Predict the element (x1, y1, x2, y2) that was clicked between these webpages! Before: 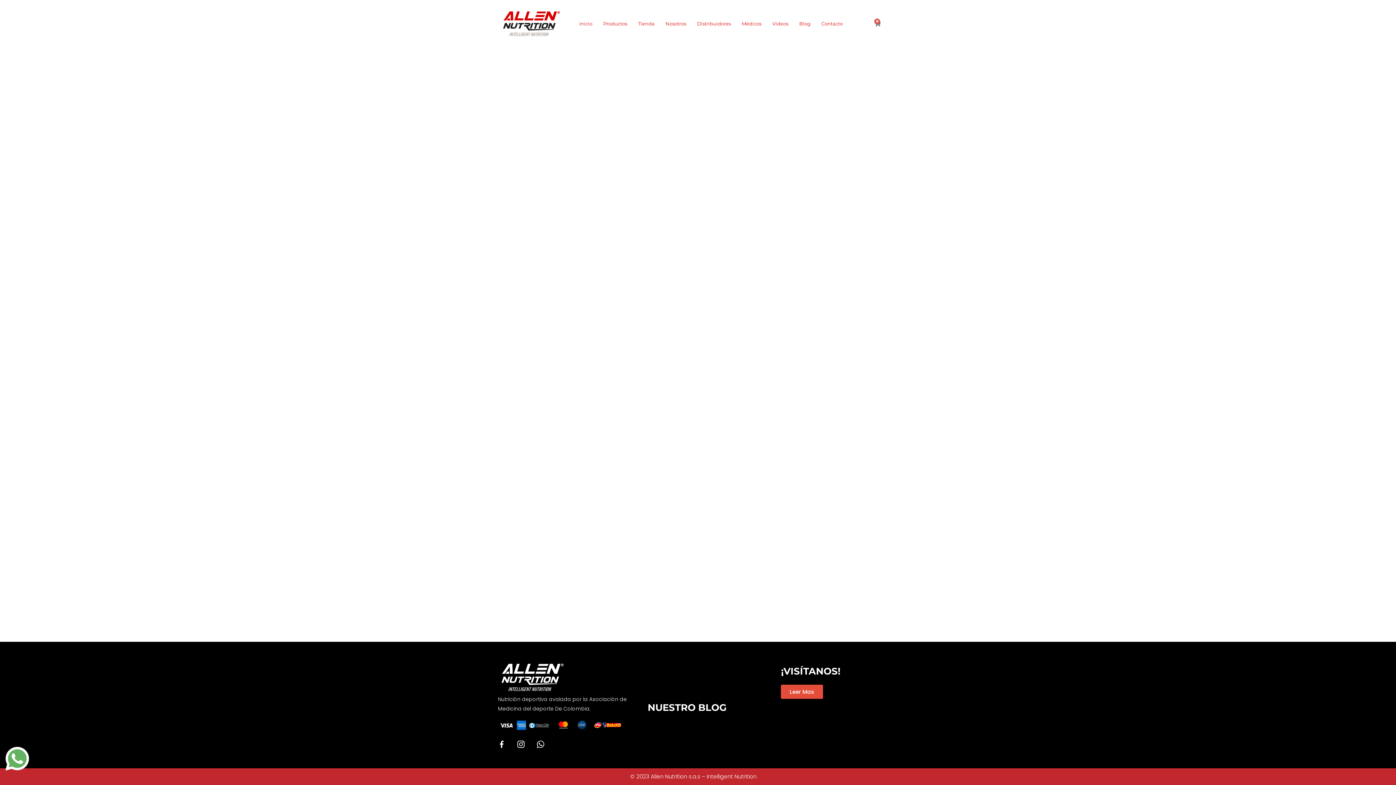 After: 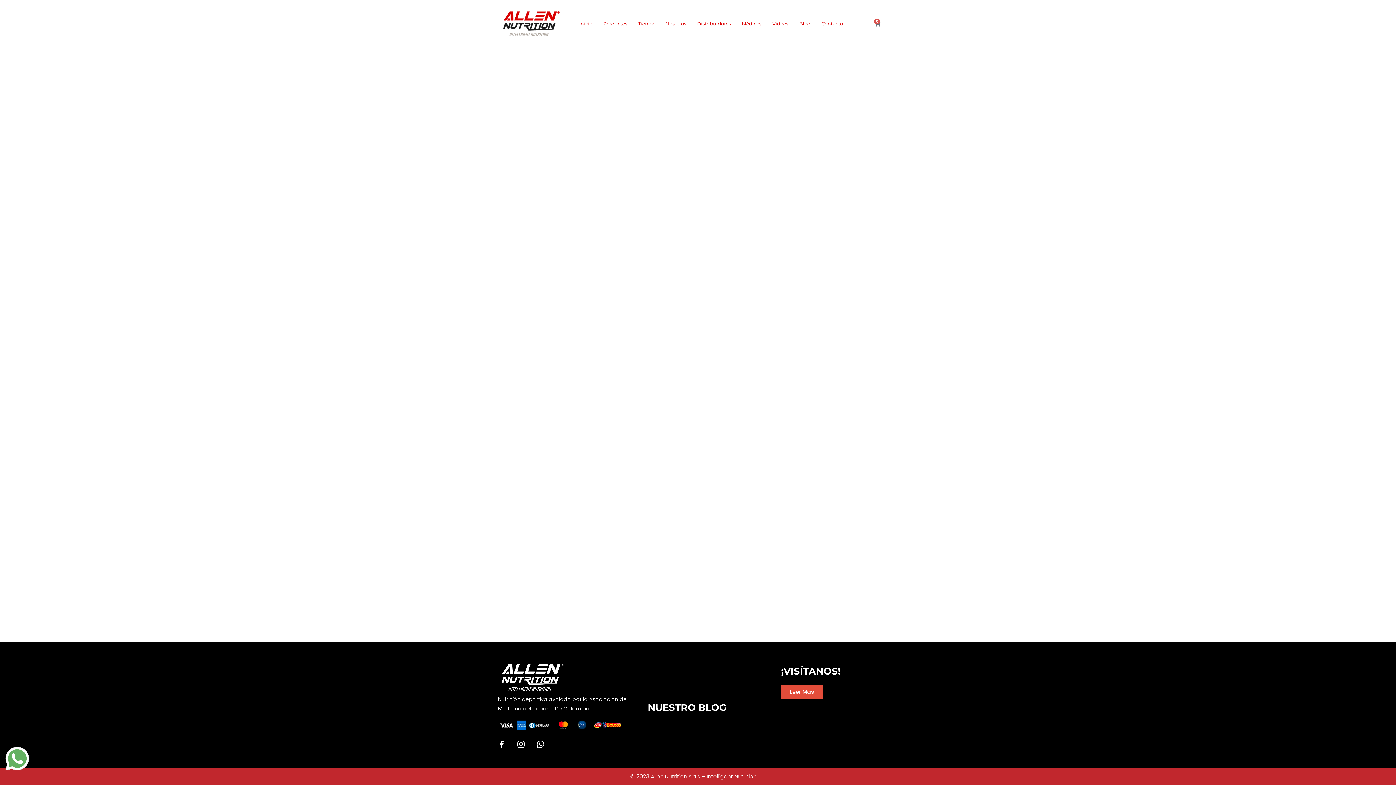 Action: bbox: (527, 30, 596, 100)